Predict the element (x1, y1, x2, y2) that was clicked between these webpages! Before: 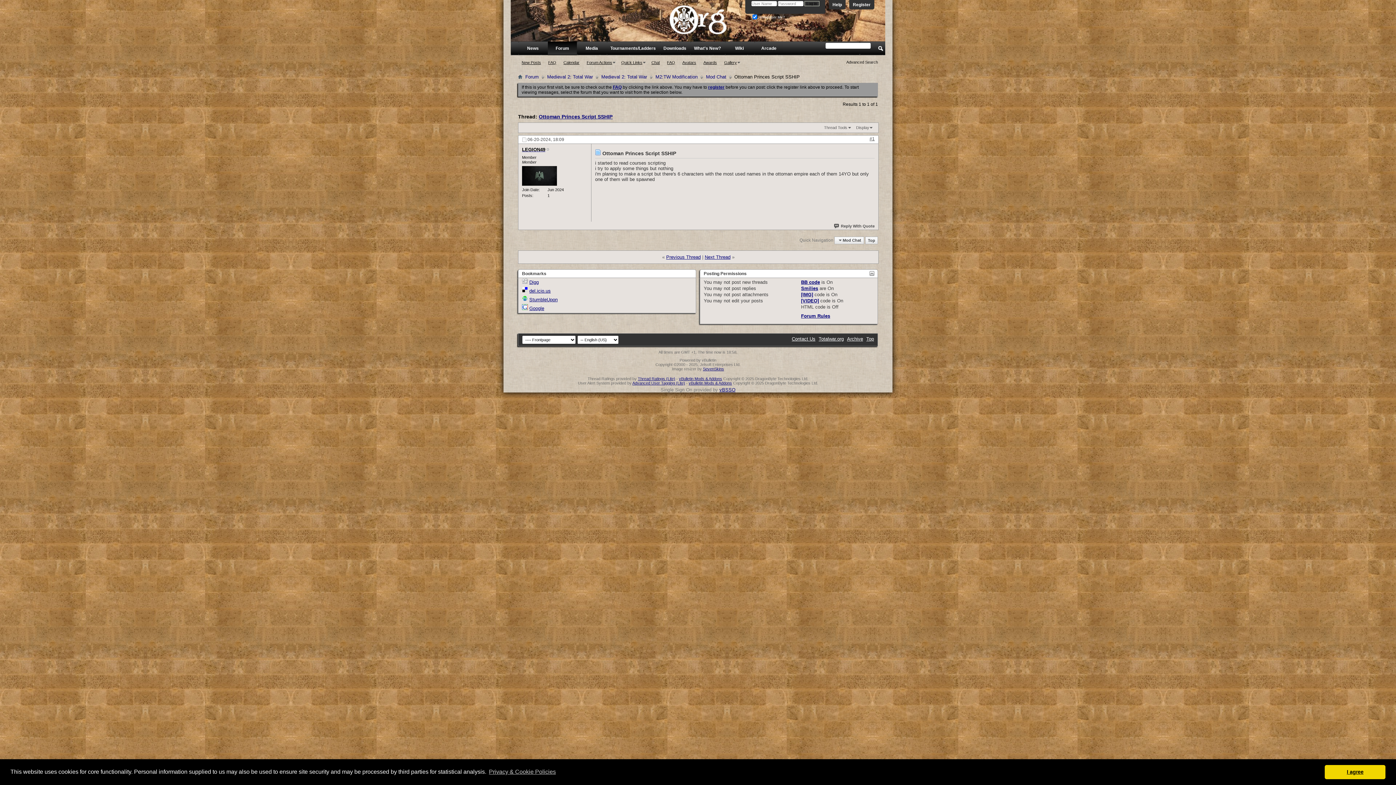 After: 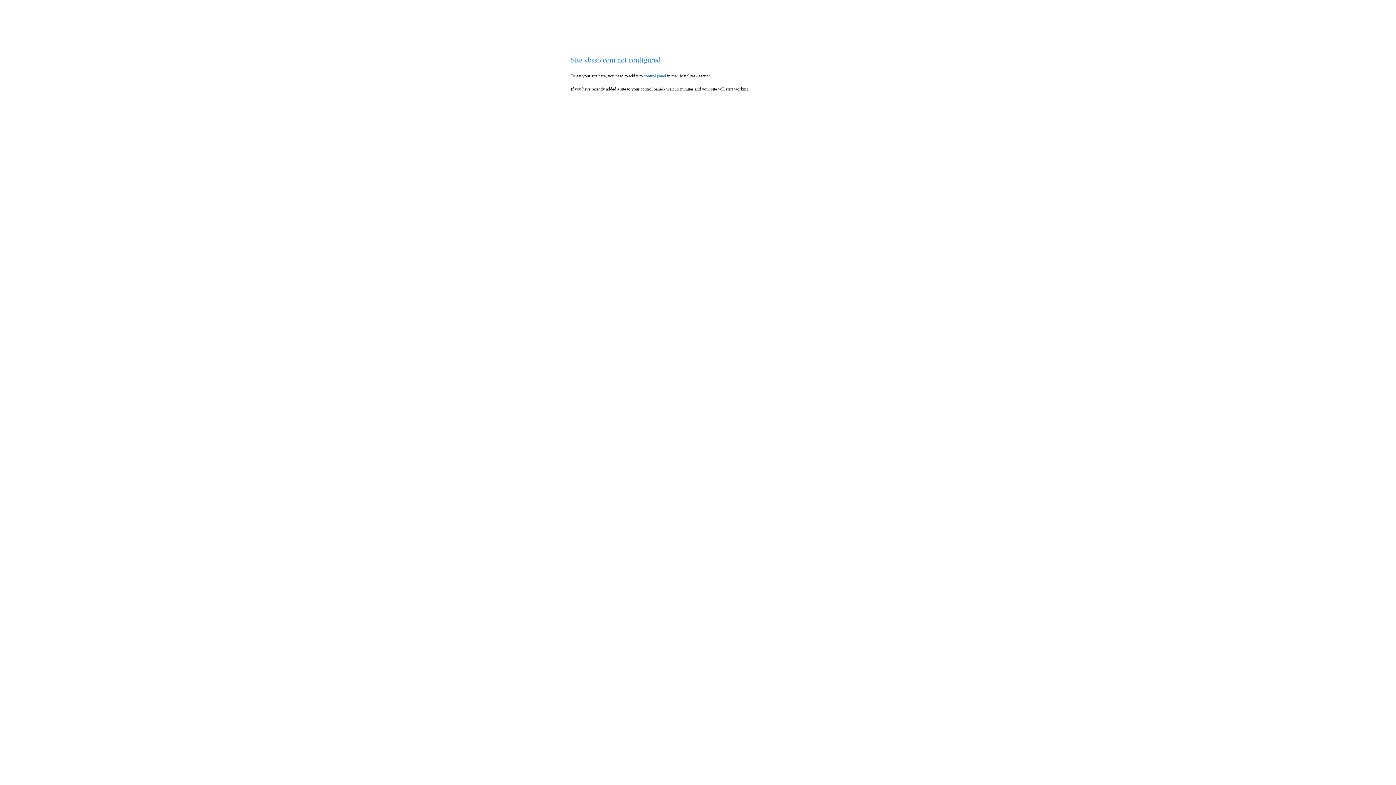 Action: label: vBSSO bbox: (719, 387, 735, 392)